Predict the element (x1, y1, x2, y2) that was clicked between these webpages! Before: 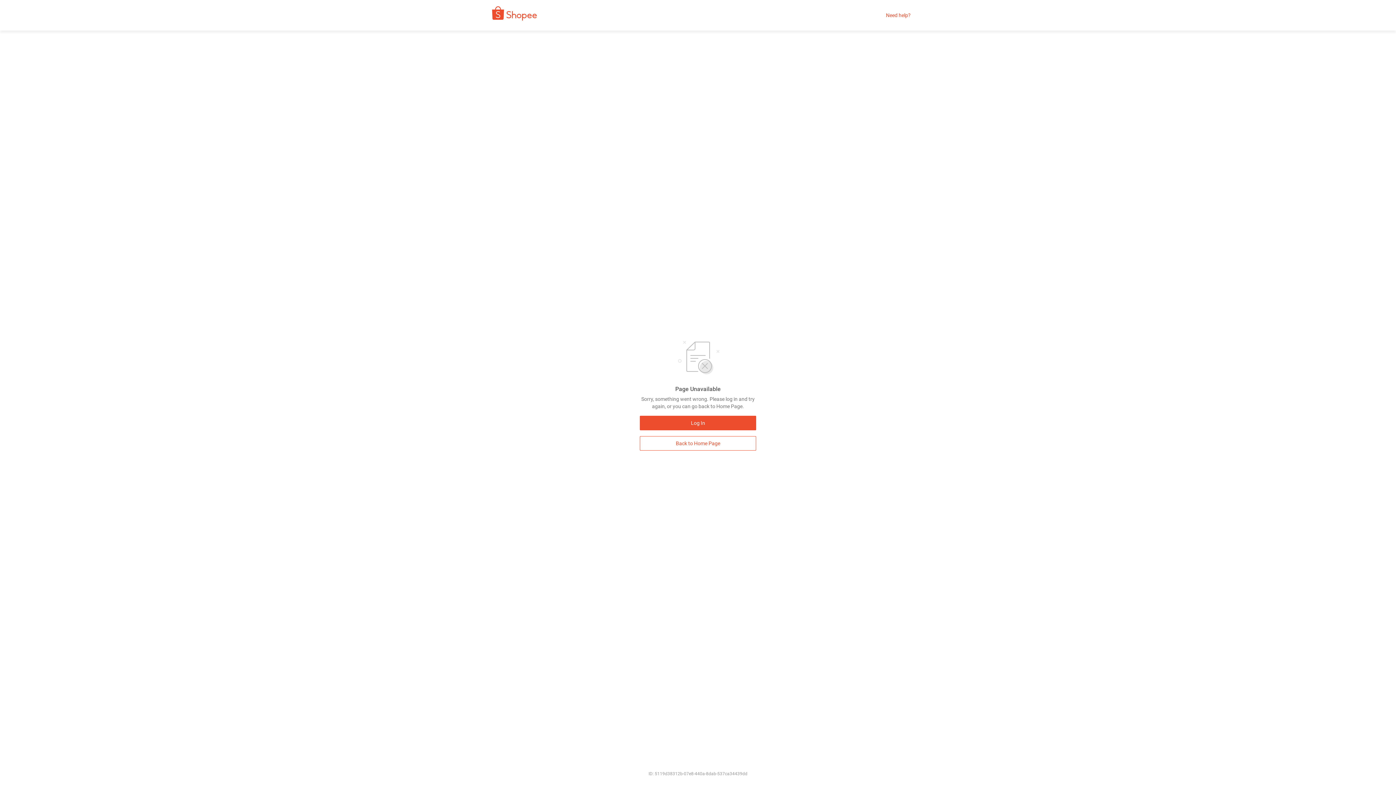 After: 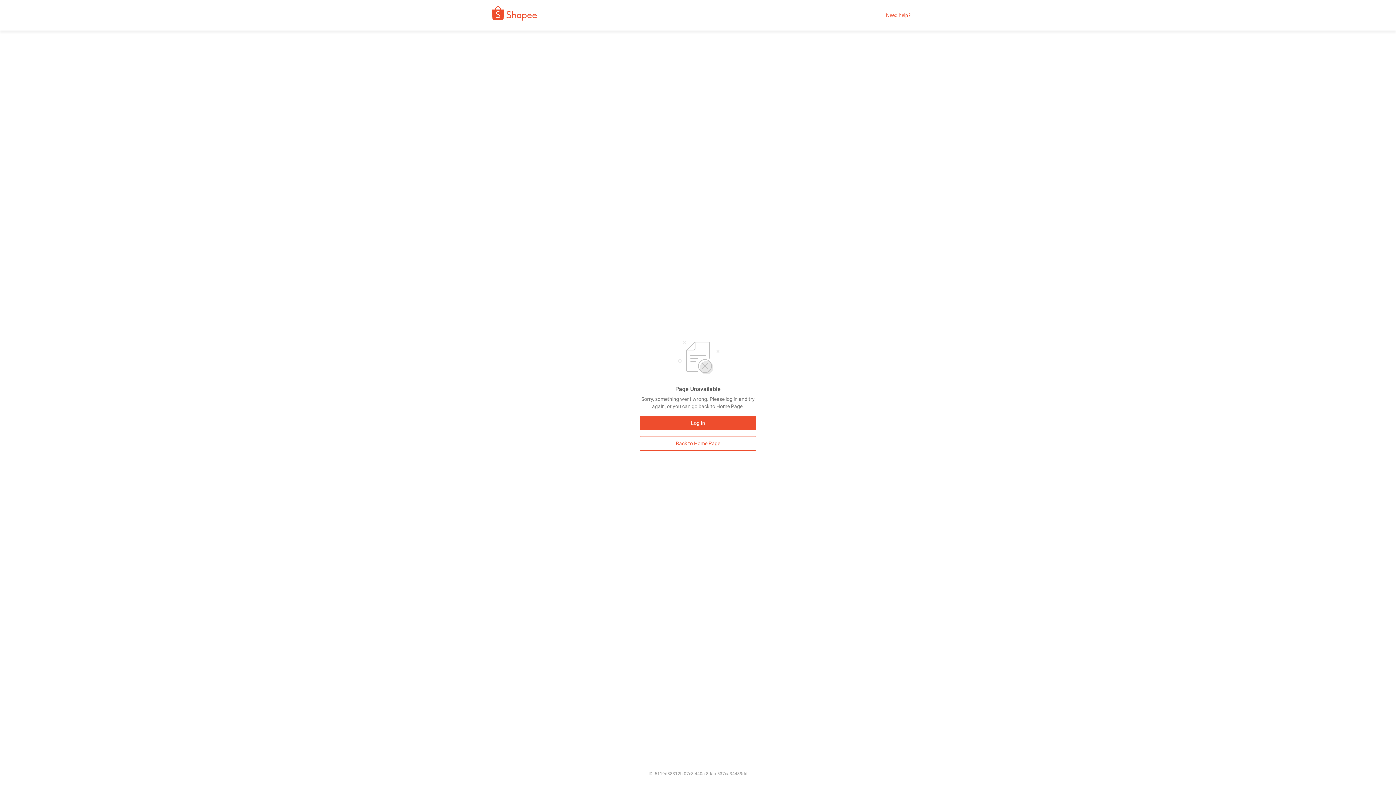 Action: label: Need help? bbox: (886, 12, 910, 18)